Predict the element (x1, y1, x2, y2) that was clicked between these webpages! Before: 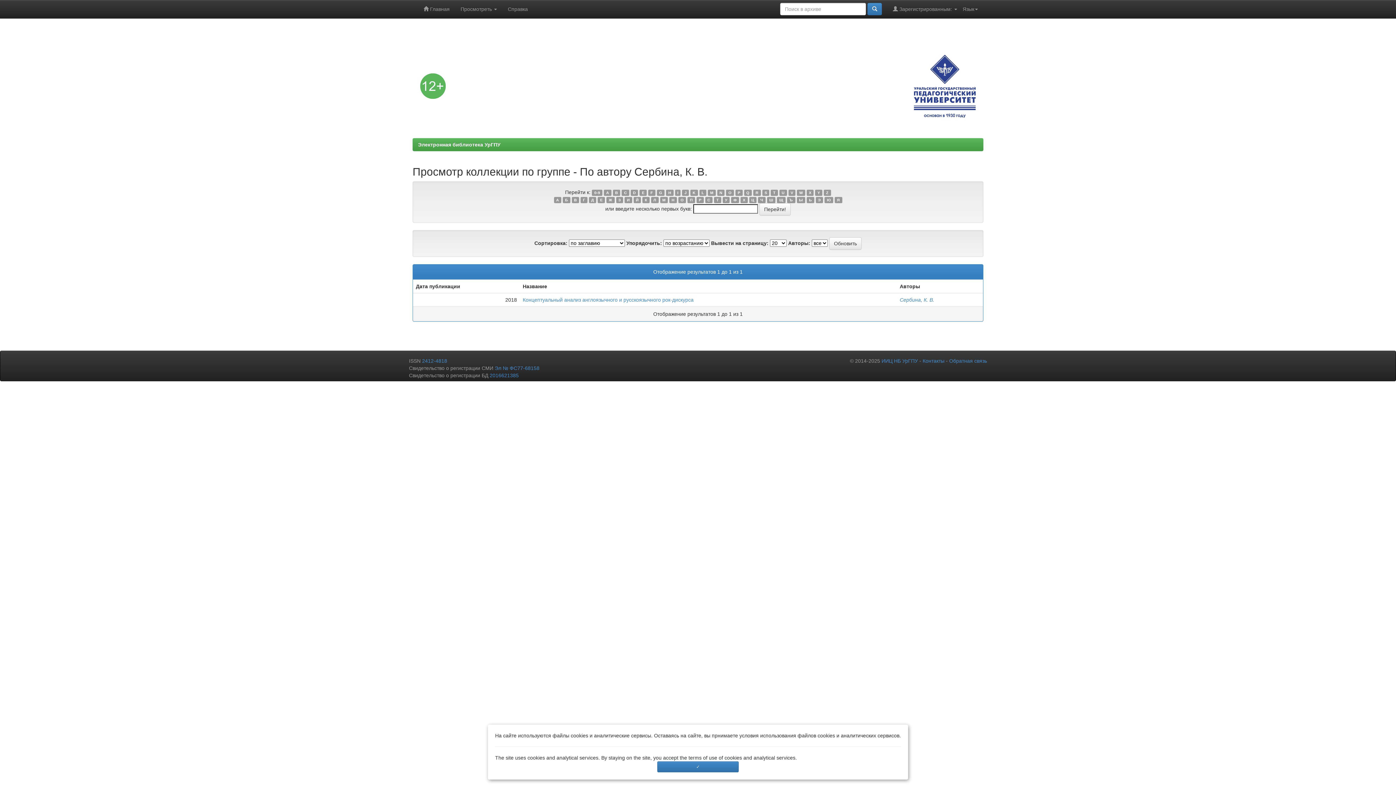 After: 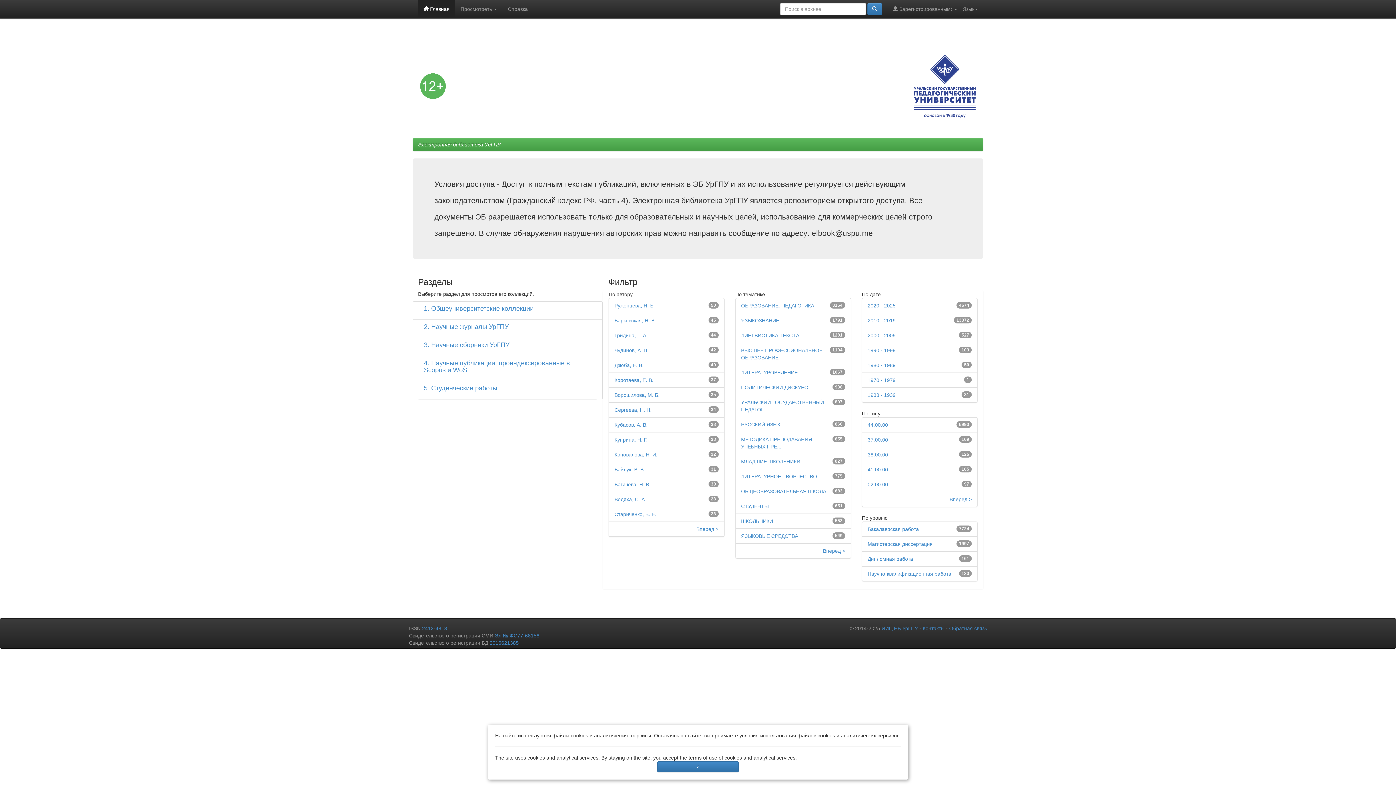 Action: bbox: (418, 141, 500, 147) label: Электронная библиотека УрГПУ